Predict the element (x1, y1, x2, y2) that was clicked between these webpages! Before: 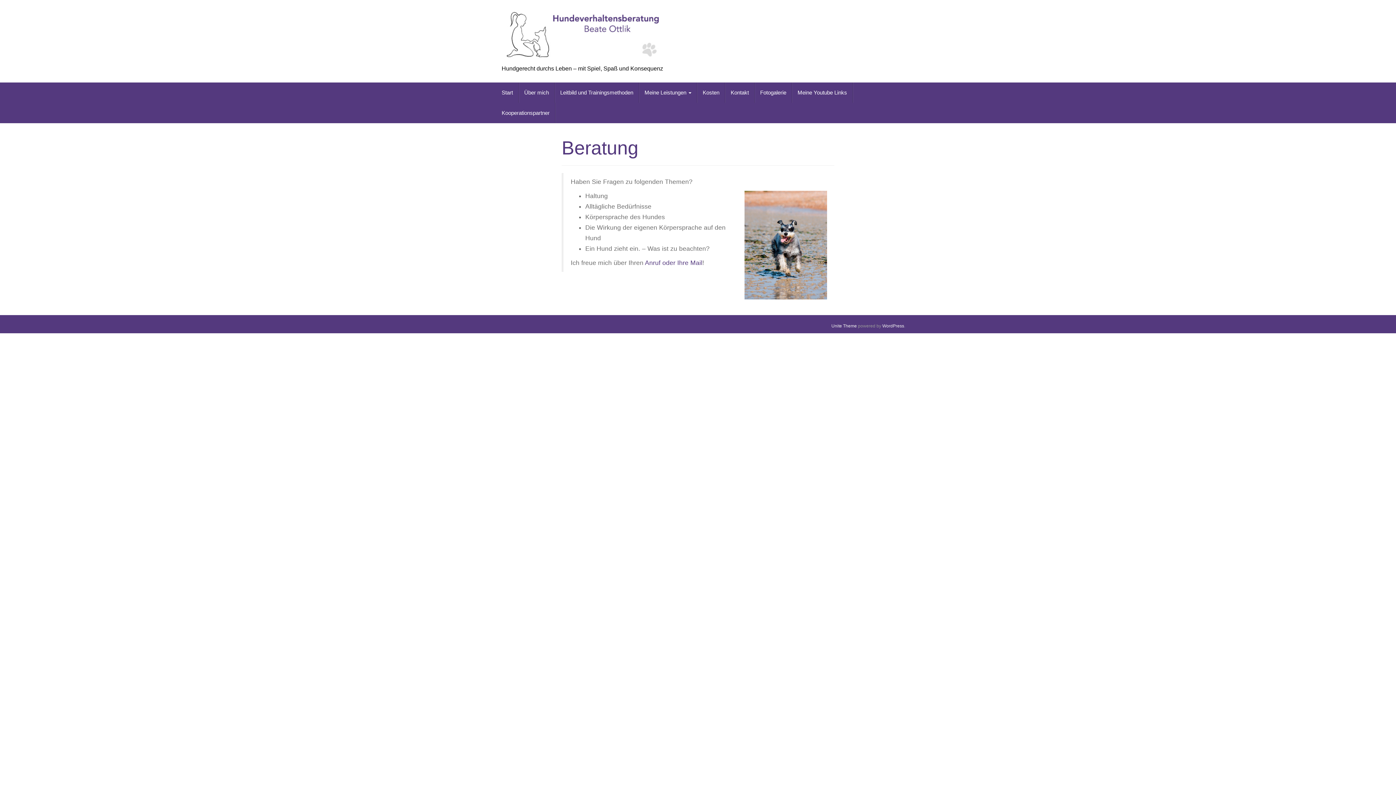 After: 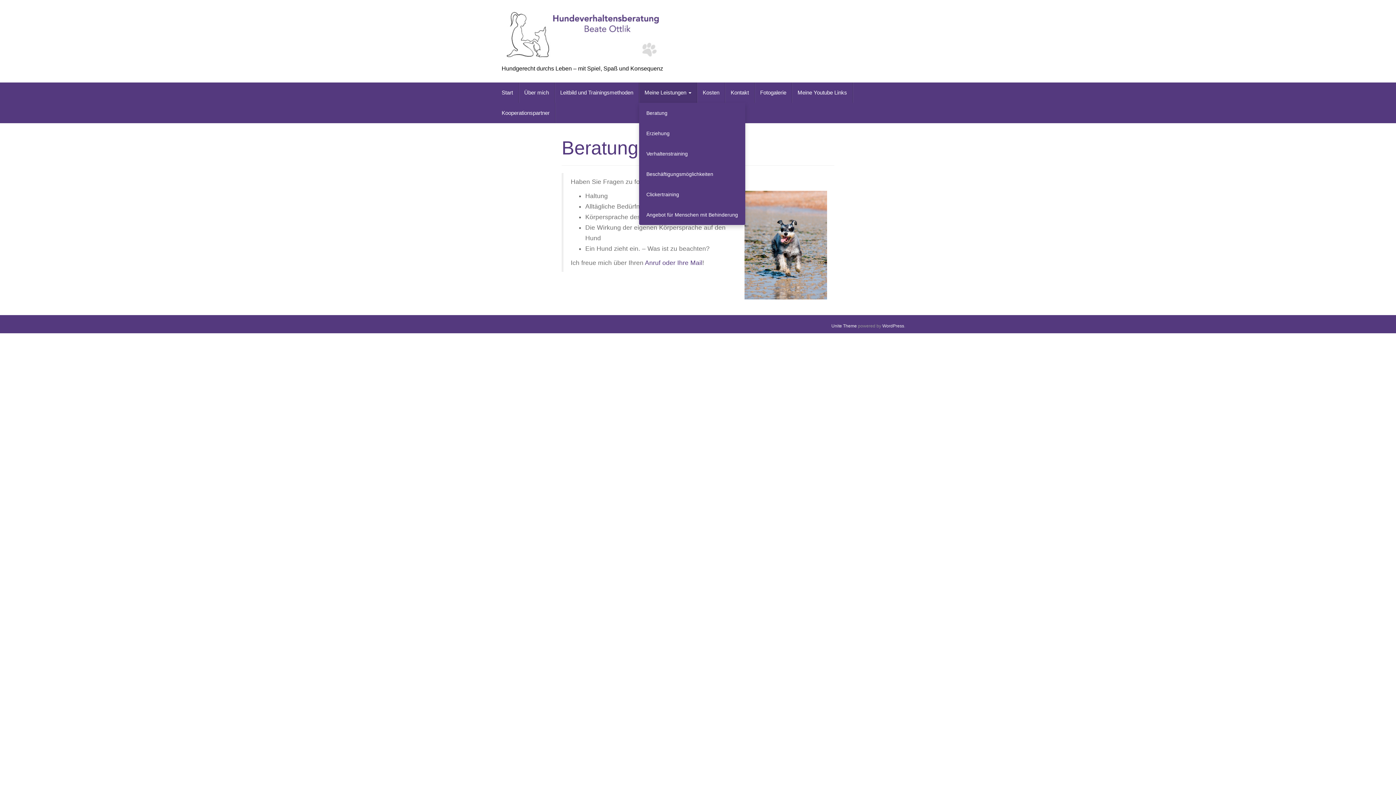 Action: bbox: (639, 82, 697, 102) label: Meine Leistungen 